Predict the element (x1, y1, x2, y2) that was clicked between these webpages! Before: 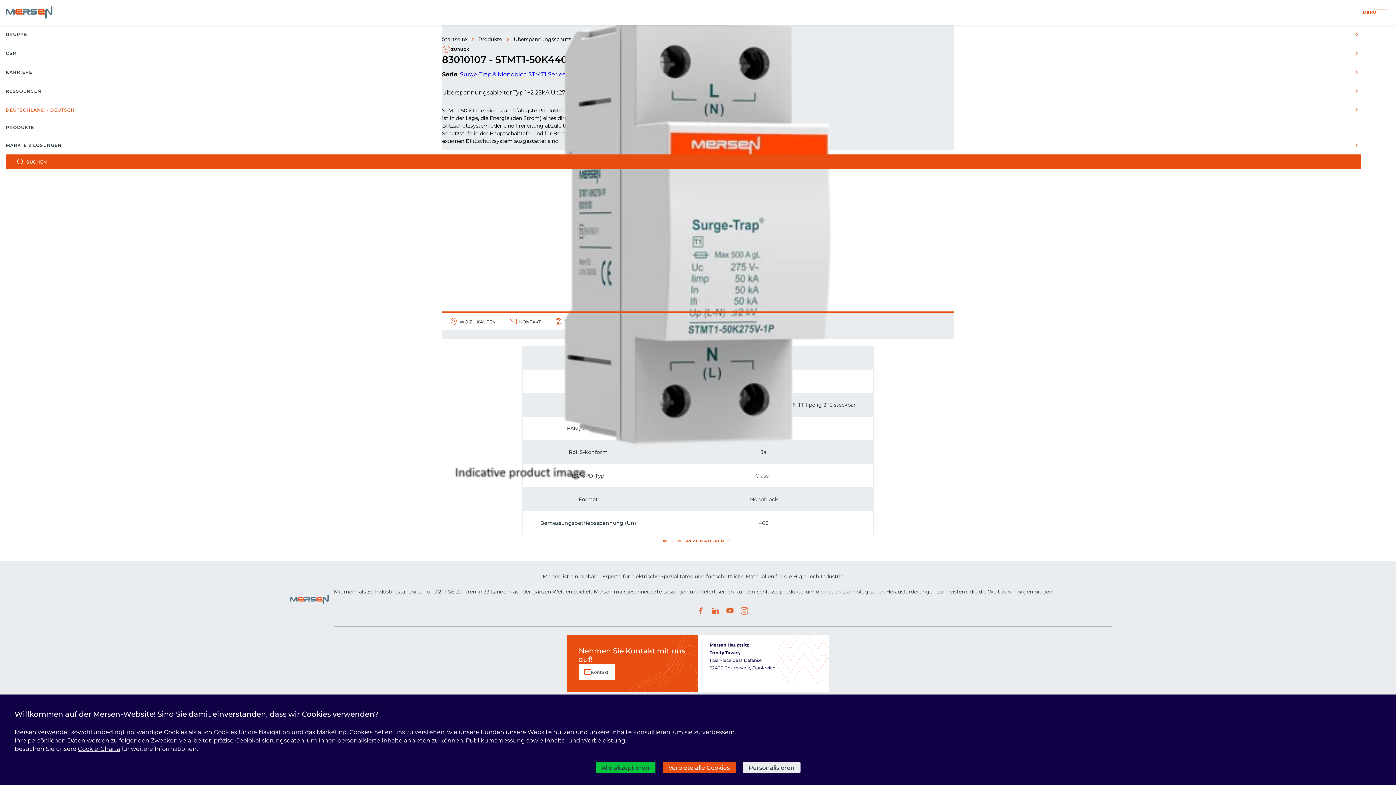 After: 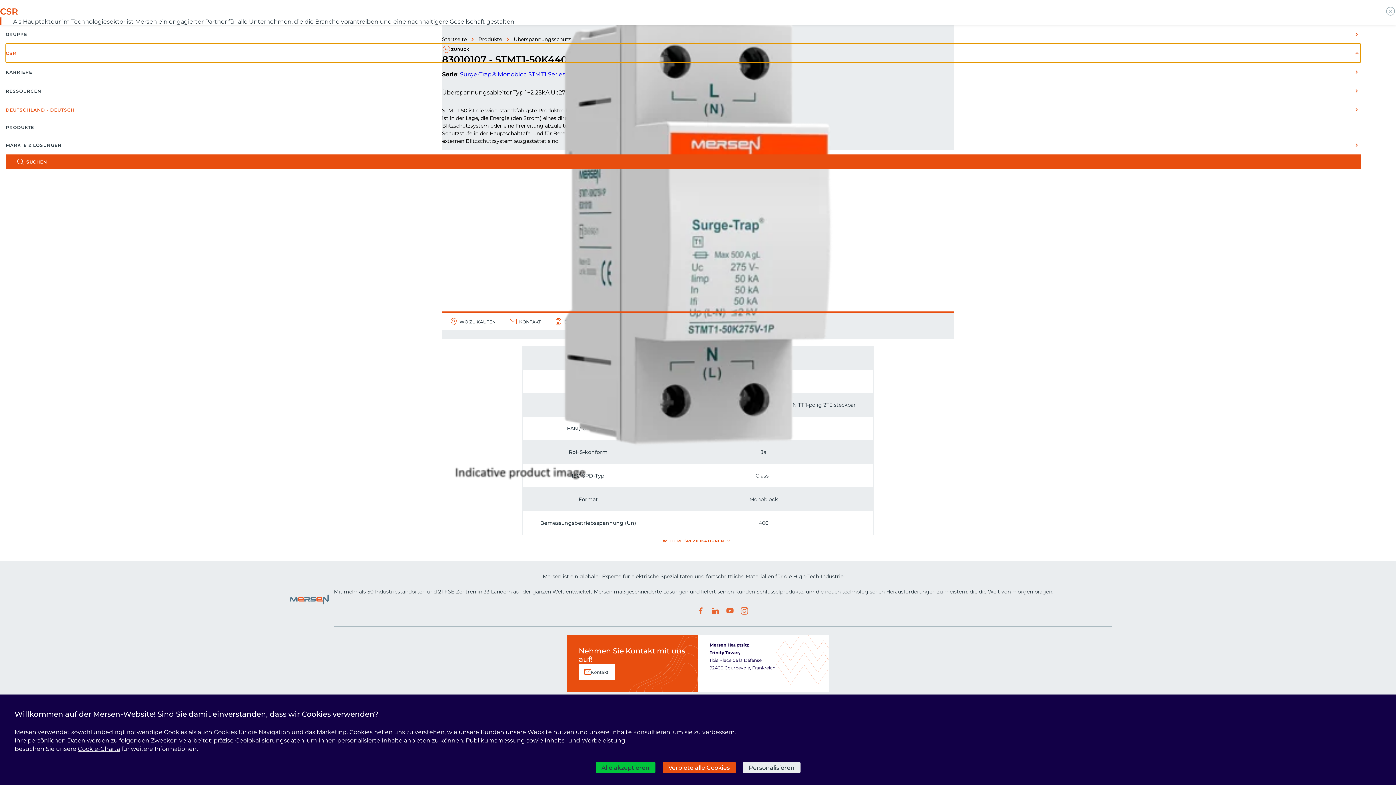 Action: label: CSR bbox: (5, 43, 1361, 62)